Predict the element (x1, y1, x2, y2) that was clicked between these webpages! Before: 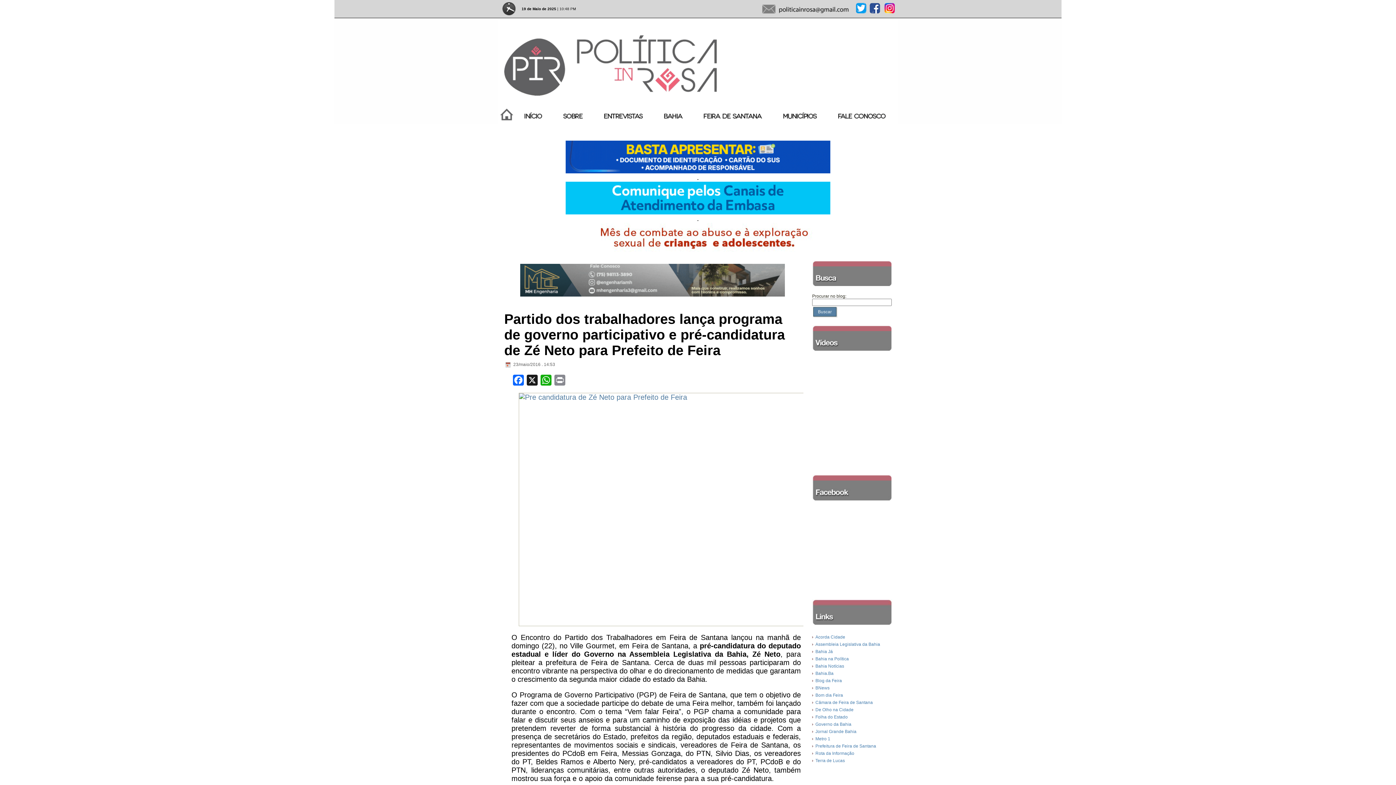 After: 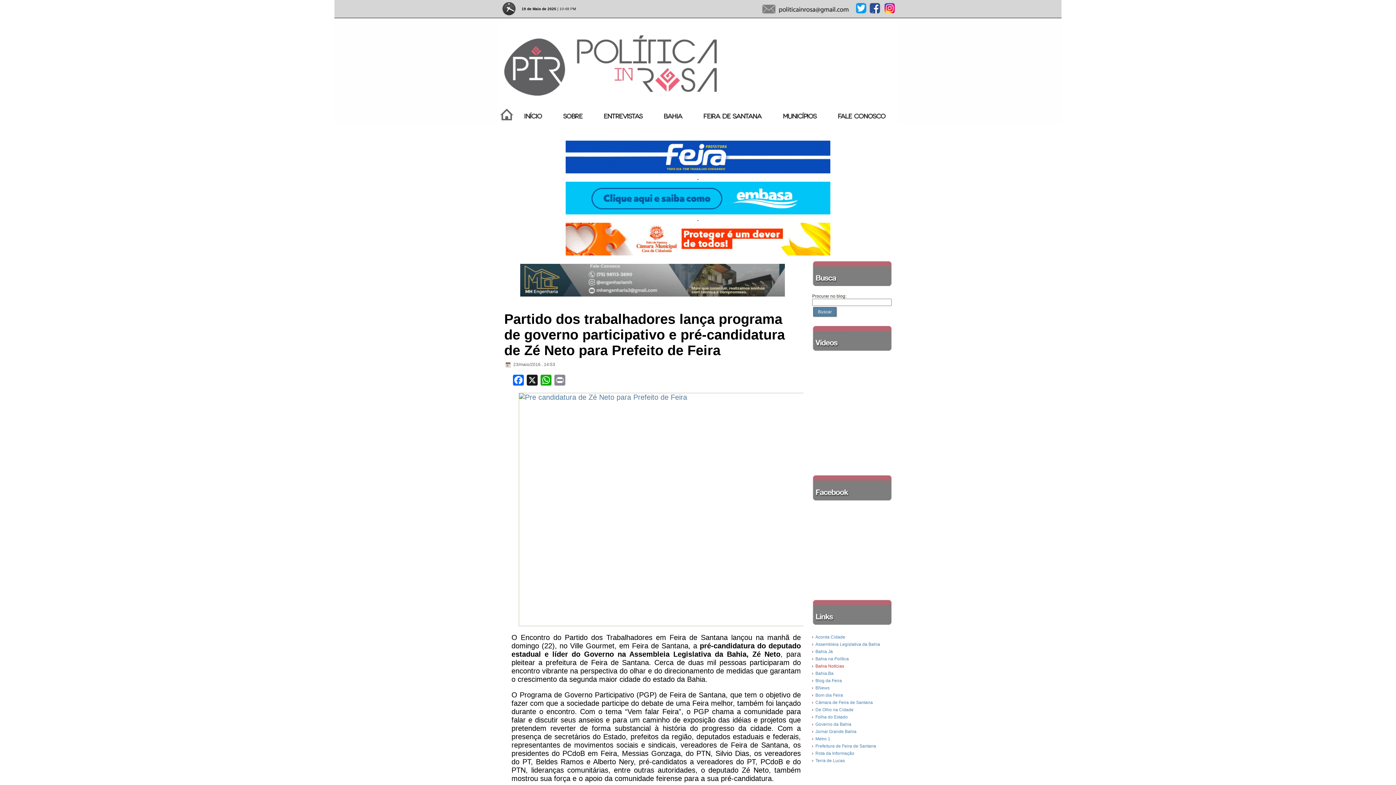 Action: label: Bahia Notícias bbox: (815, 663, 844, 669)